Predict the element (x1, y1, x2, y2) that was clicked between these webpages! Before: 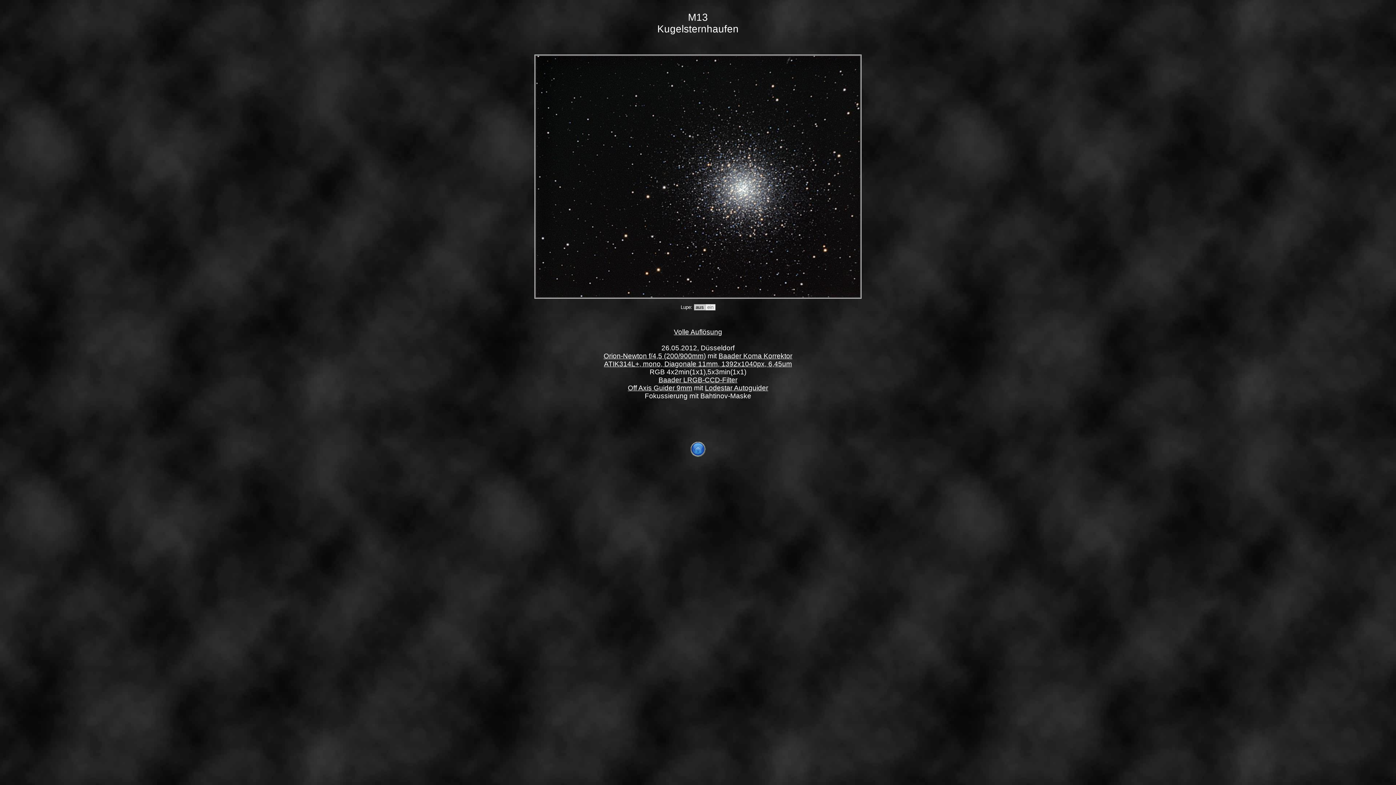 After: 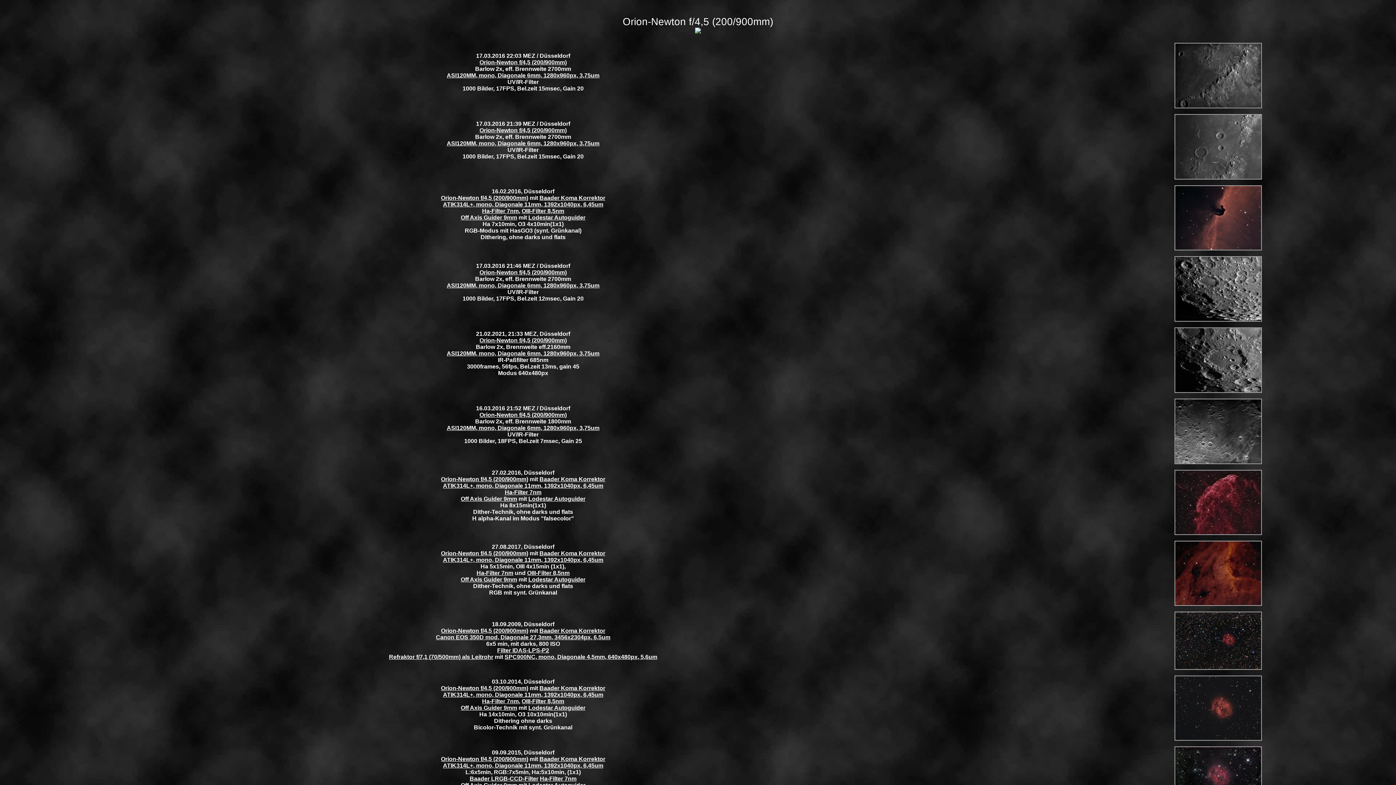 Action: bbox: (603, 352, 706, 360) label: Orion-Newton f/4,5 (200/900mm)